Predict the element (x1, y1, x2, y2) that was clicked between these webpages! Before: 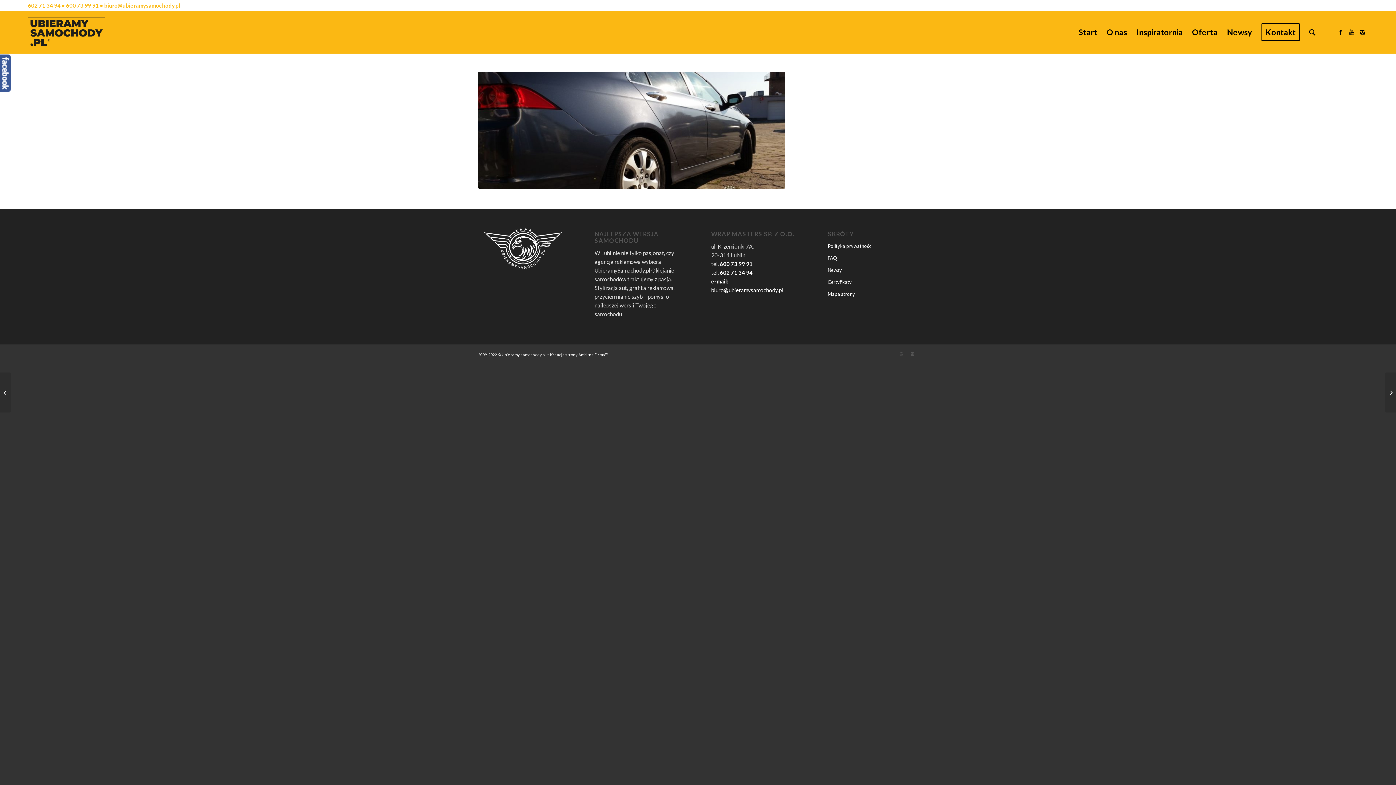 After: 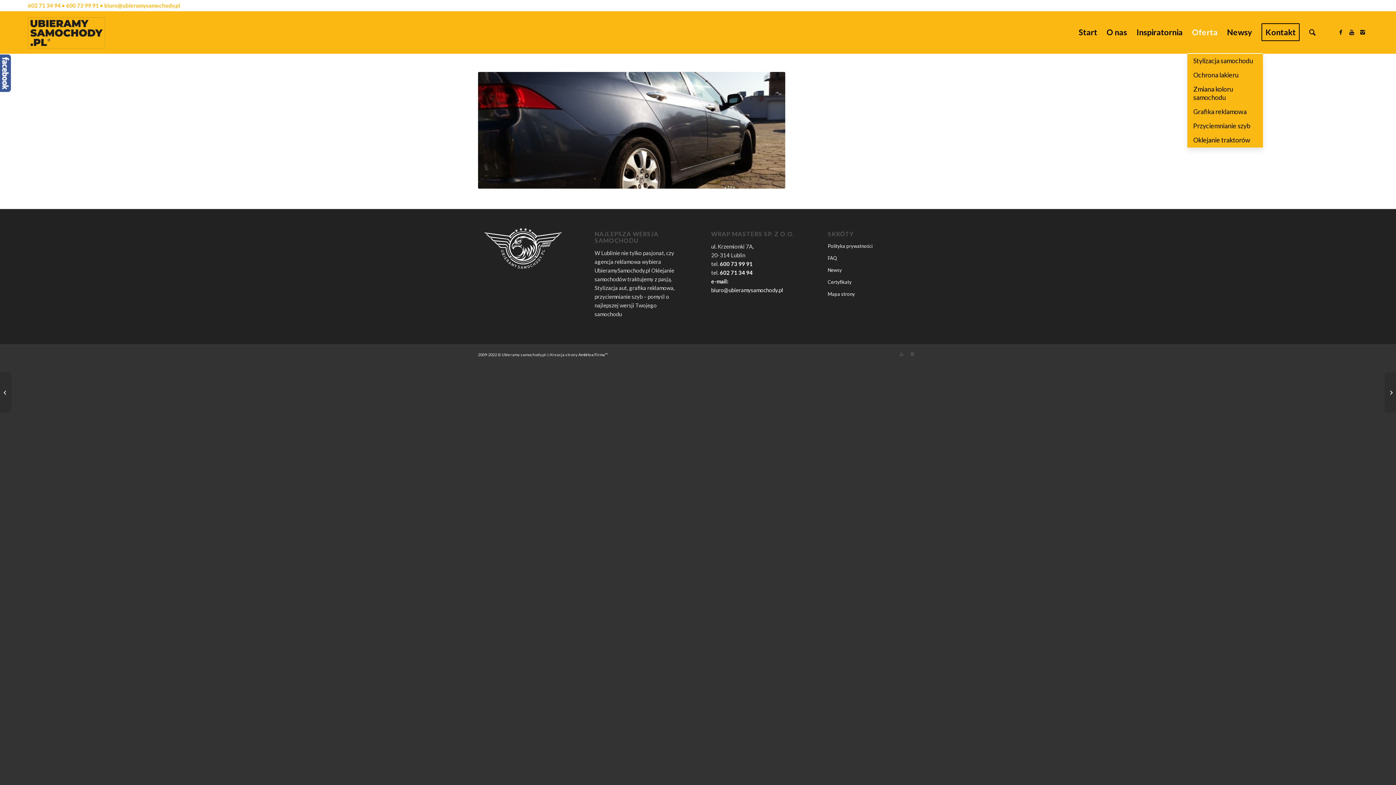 Action: bbox: (1187, 11, 1222, 53) label: Oferta